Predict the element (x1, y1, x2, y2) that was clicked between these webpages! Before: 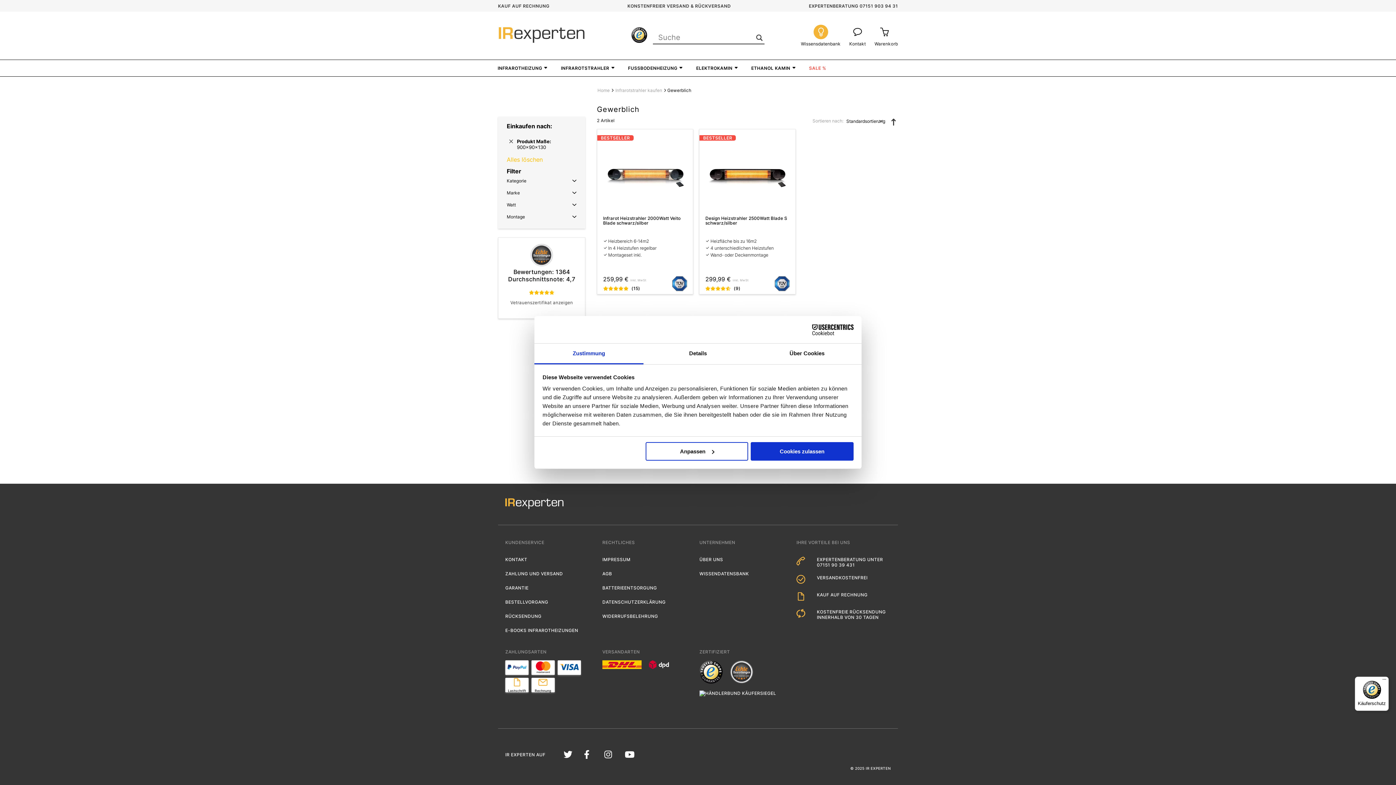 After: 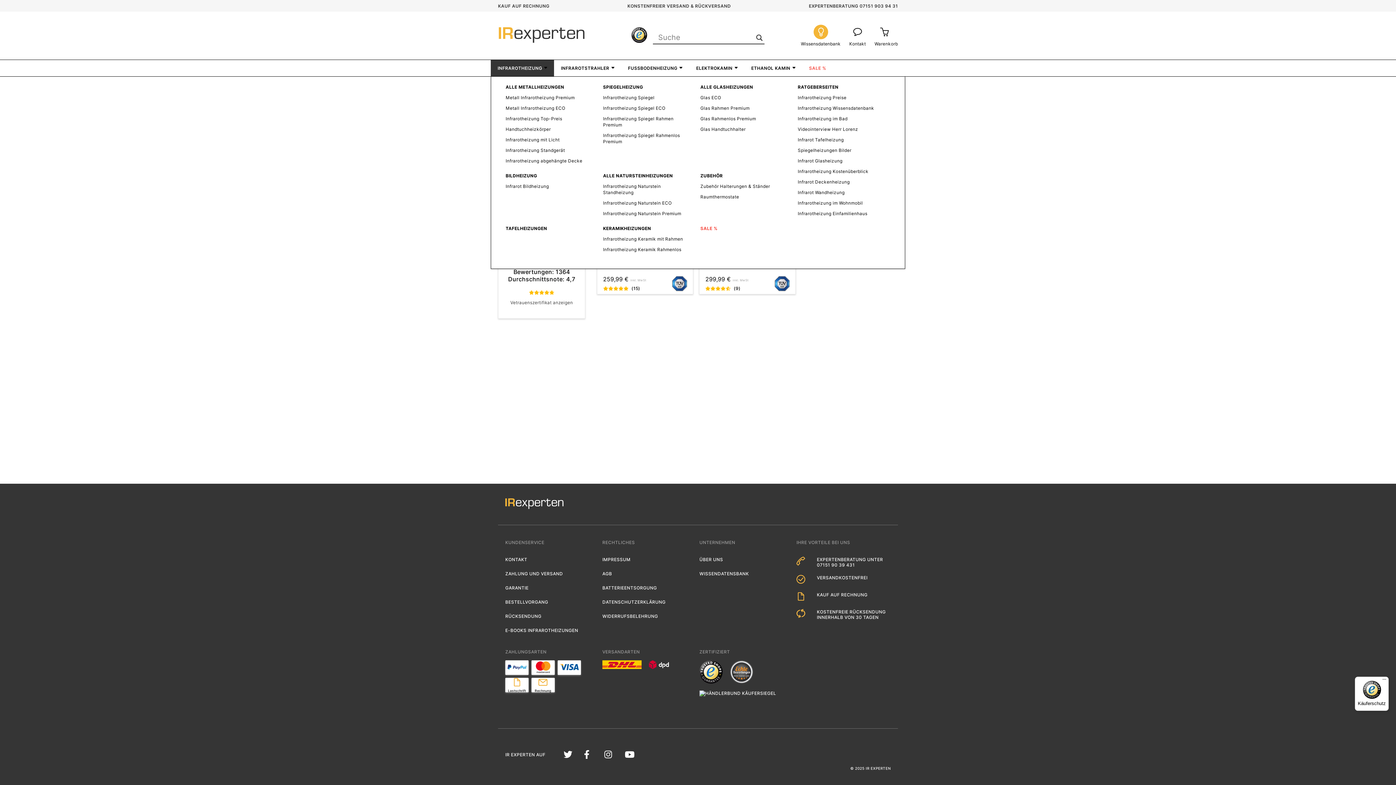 Action: bbox: (490, 60, 554, 76) label: INFRAROTHEIZUNG 